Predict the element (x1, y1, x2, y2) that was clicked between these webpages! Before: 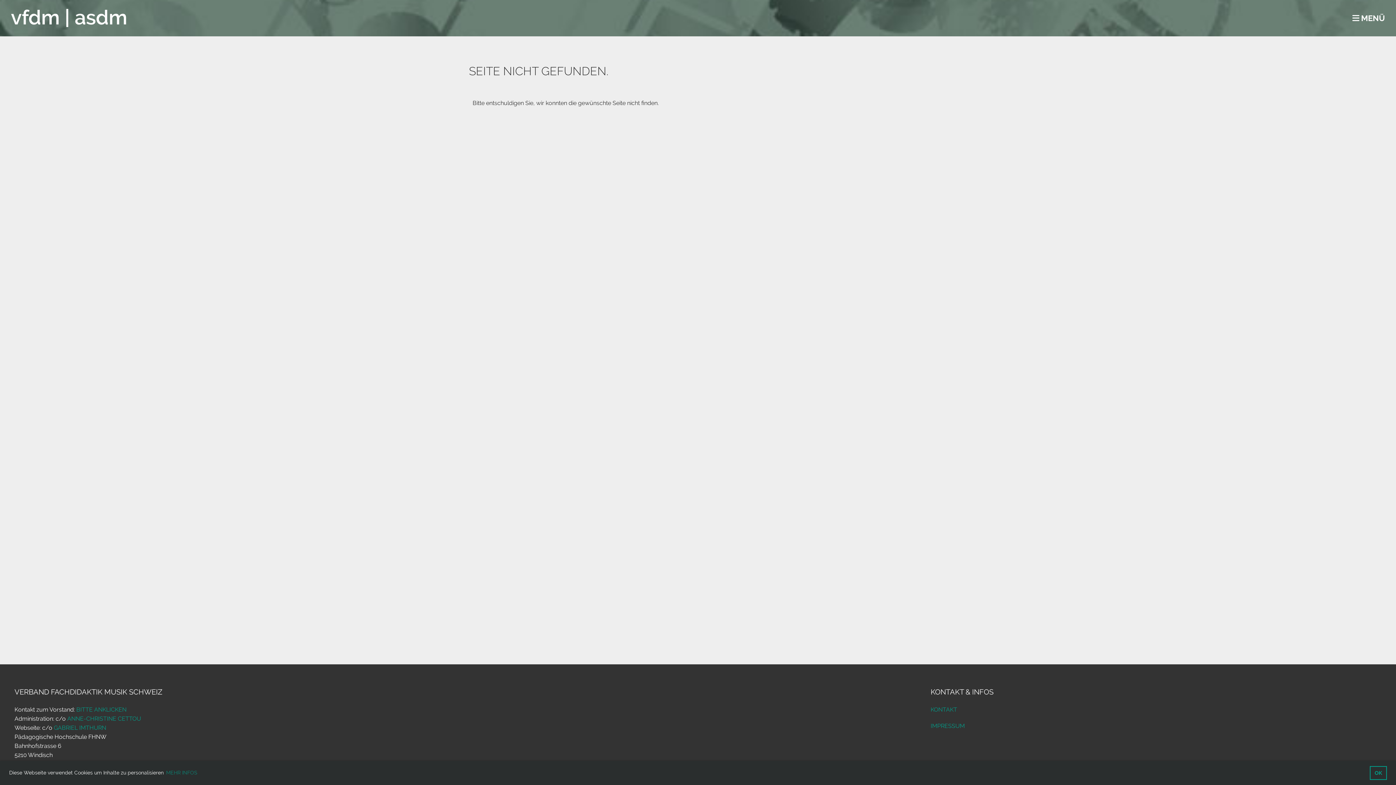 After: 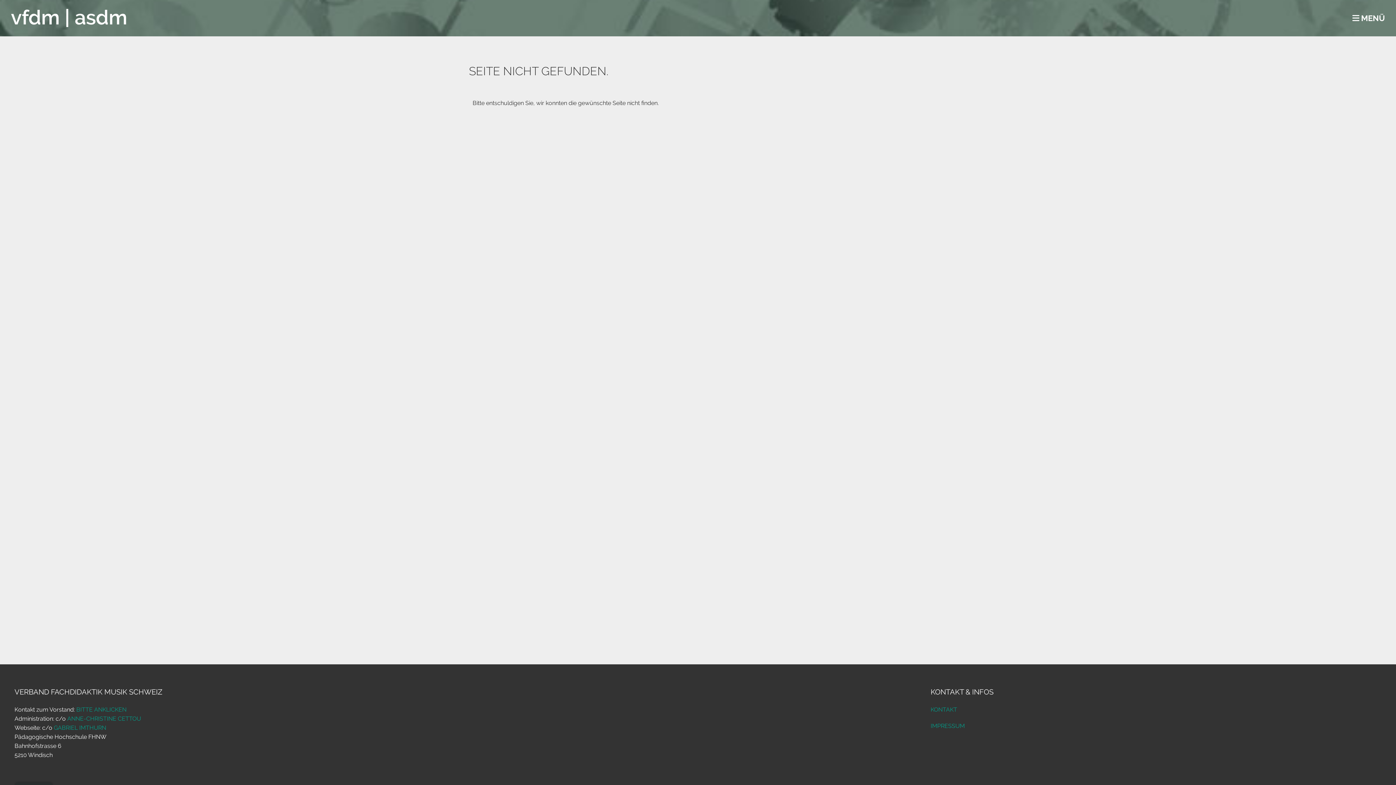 Action: label: dismiss cookie message bbox: (1370, 766, 1387, 780)